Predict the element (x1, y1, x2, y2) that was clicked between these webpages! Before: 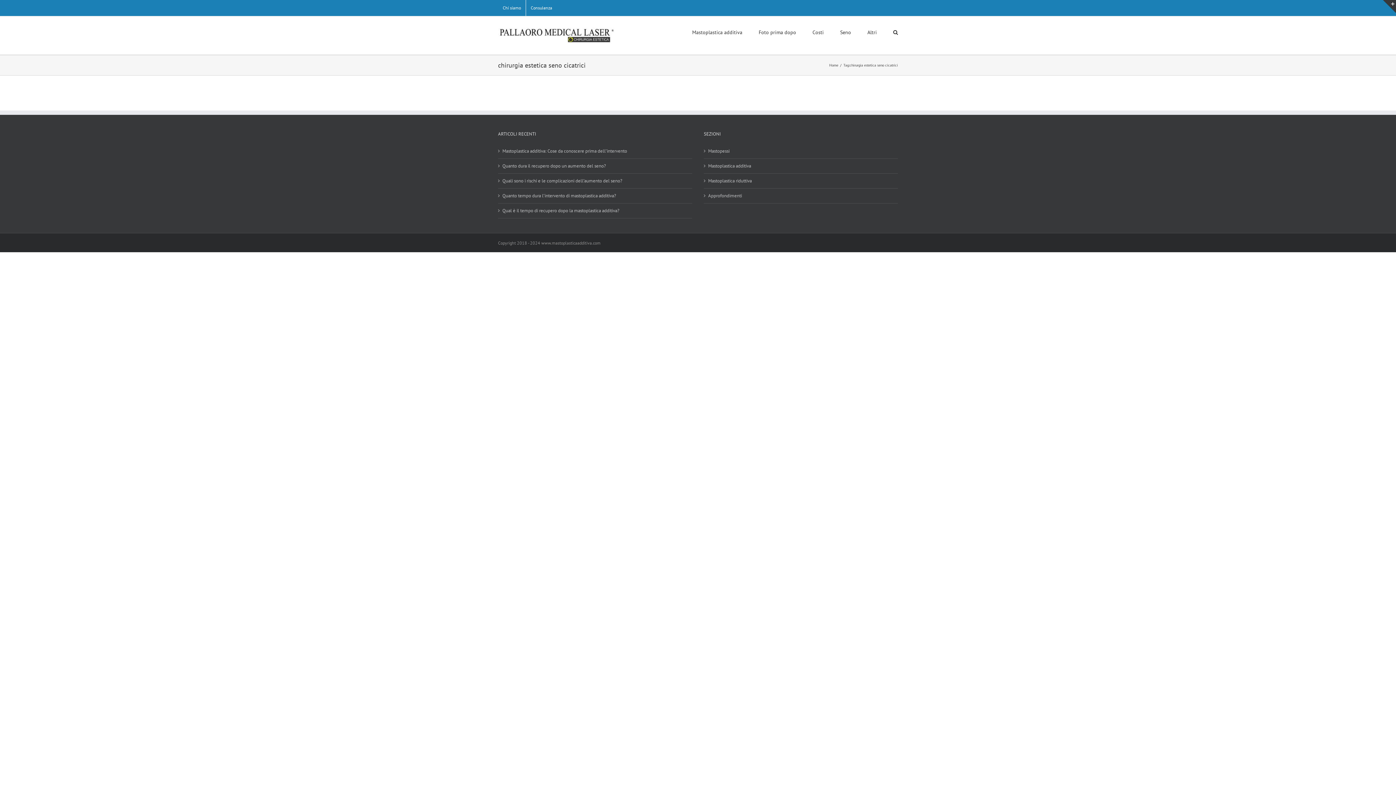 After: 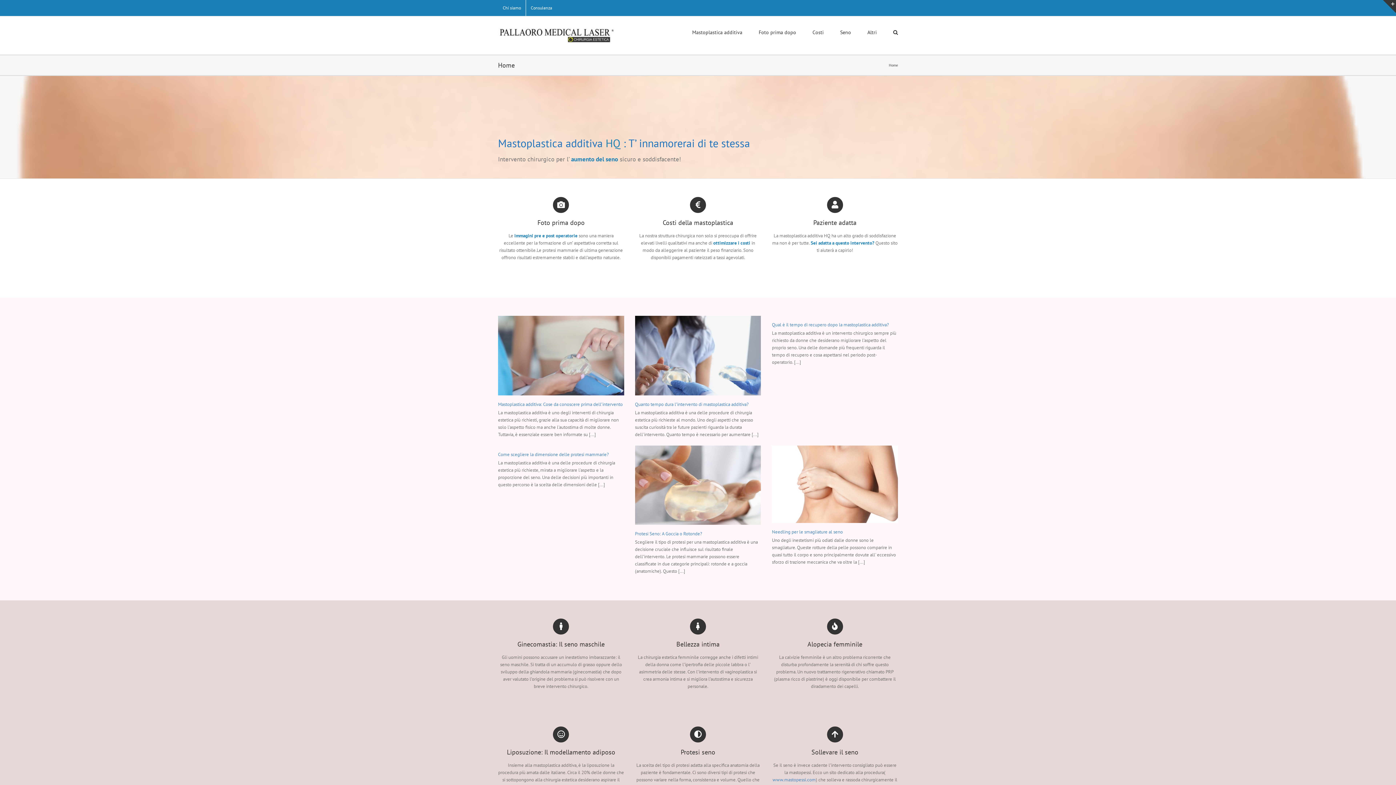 Action: bbox: (498, 27, 614, 43)